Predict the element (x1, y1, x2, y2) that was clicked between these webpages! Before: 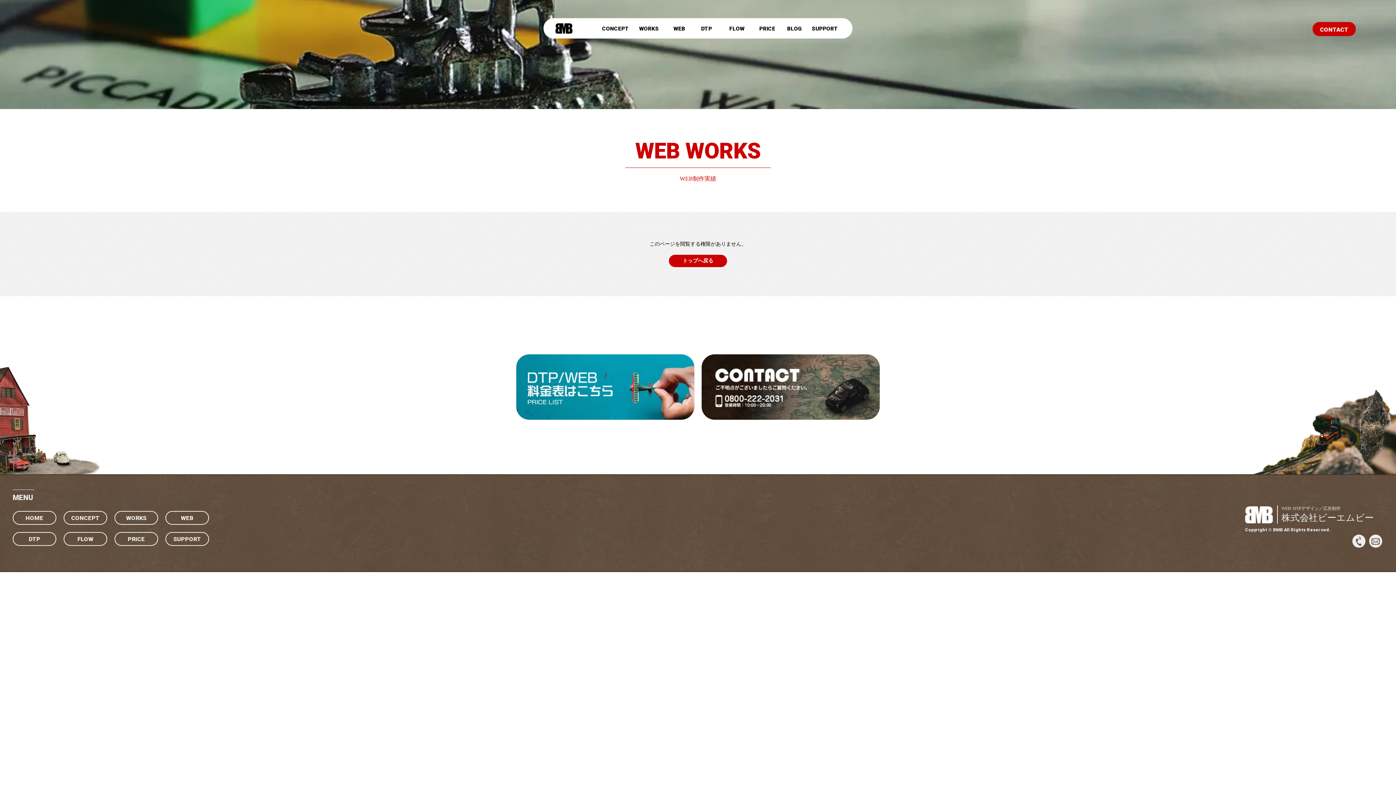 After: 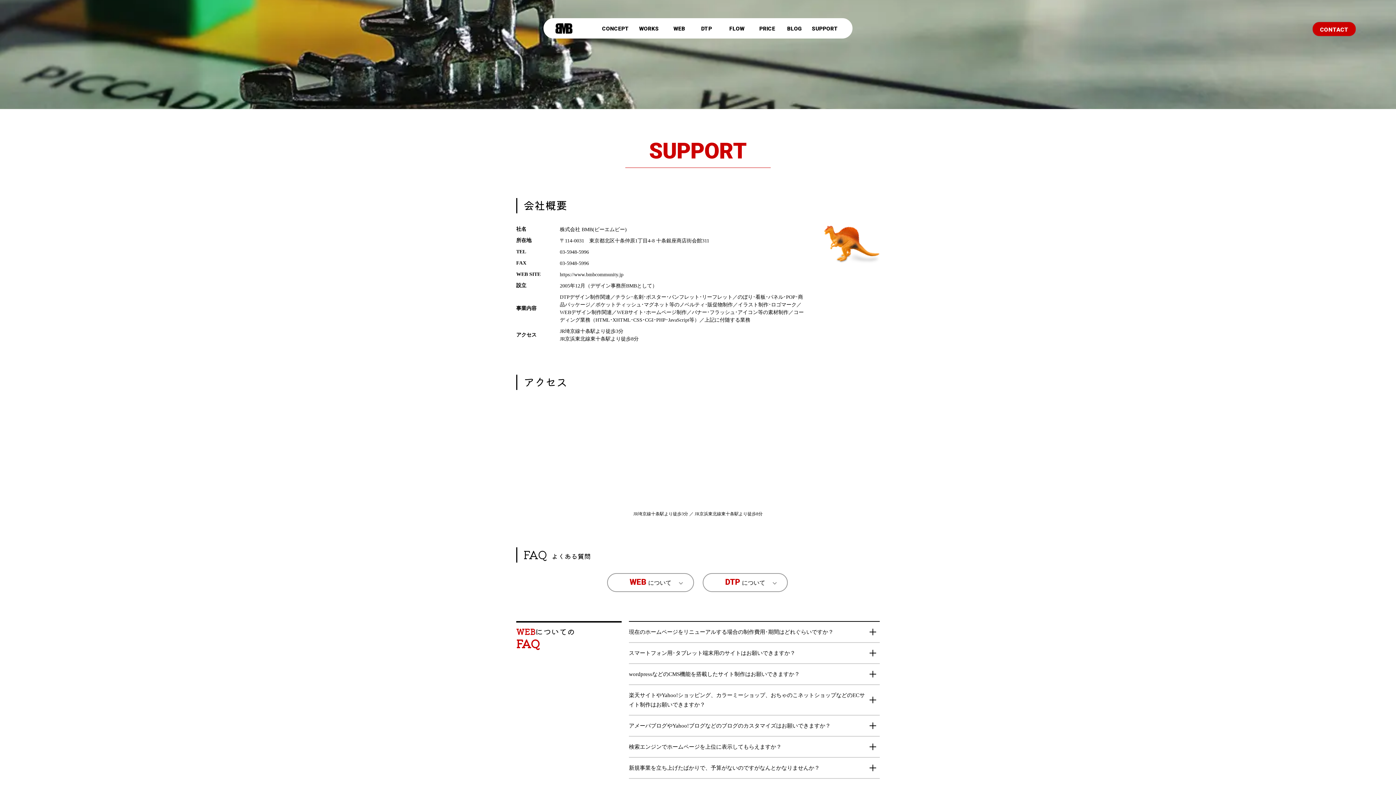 Action: label: SUPPORT bbox: (810, 21, 840, 36)